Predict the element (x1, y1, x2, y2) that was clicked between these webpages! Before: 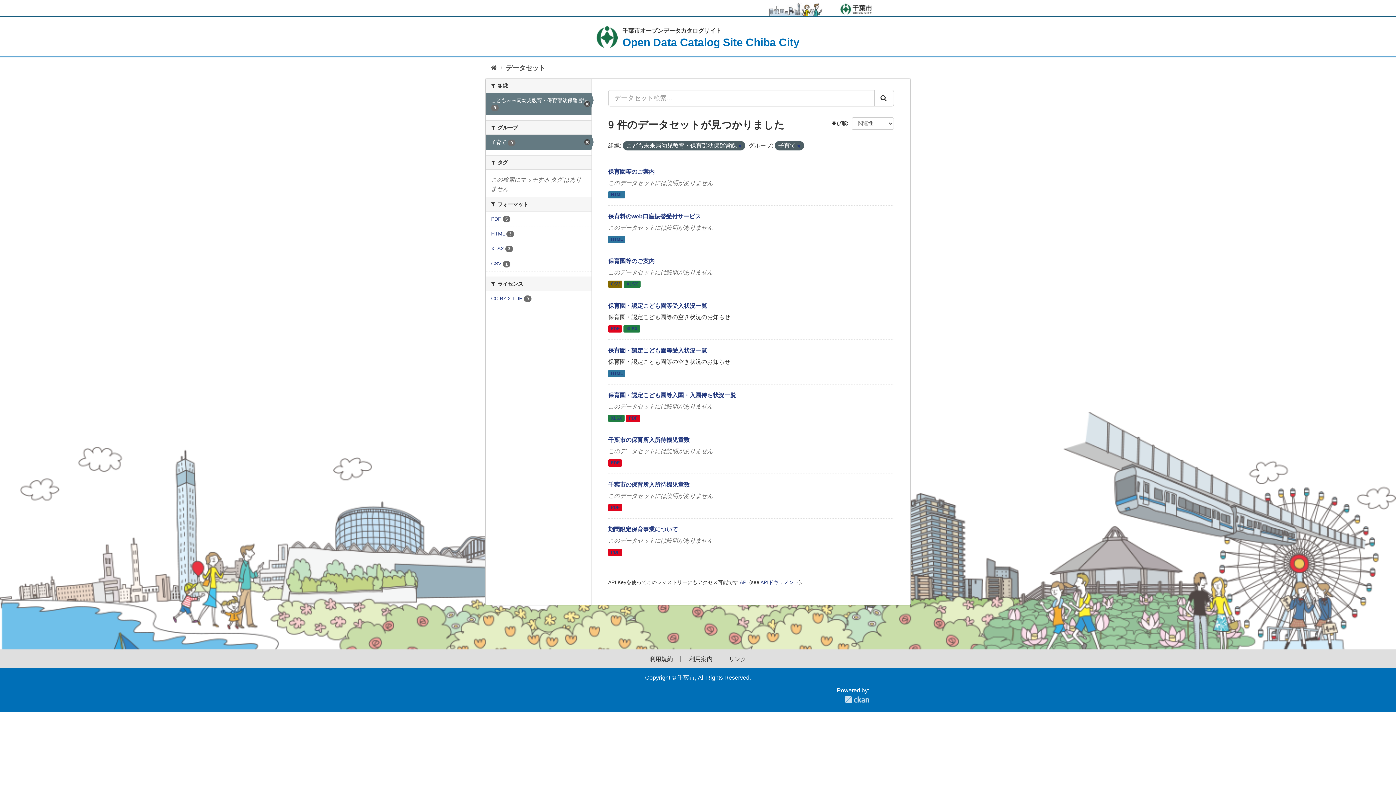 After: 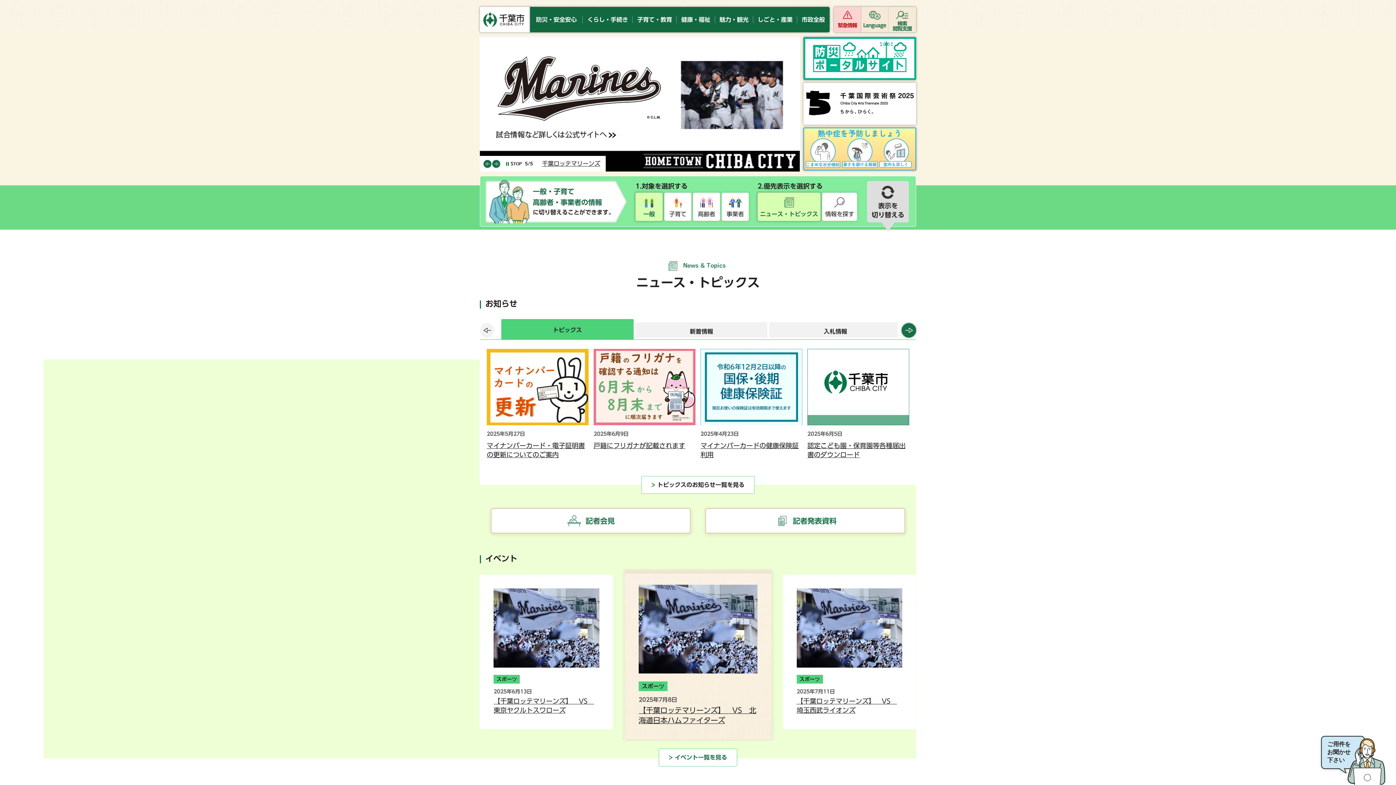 Action: bbox: (840, 2, 872, 16) label: 千葉市